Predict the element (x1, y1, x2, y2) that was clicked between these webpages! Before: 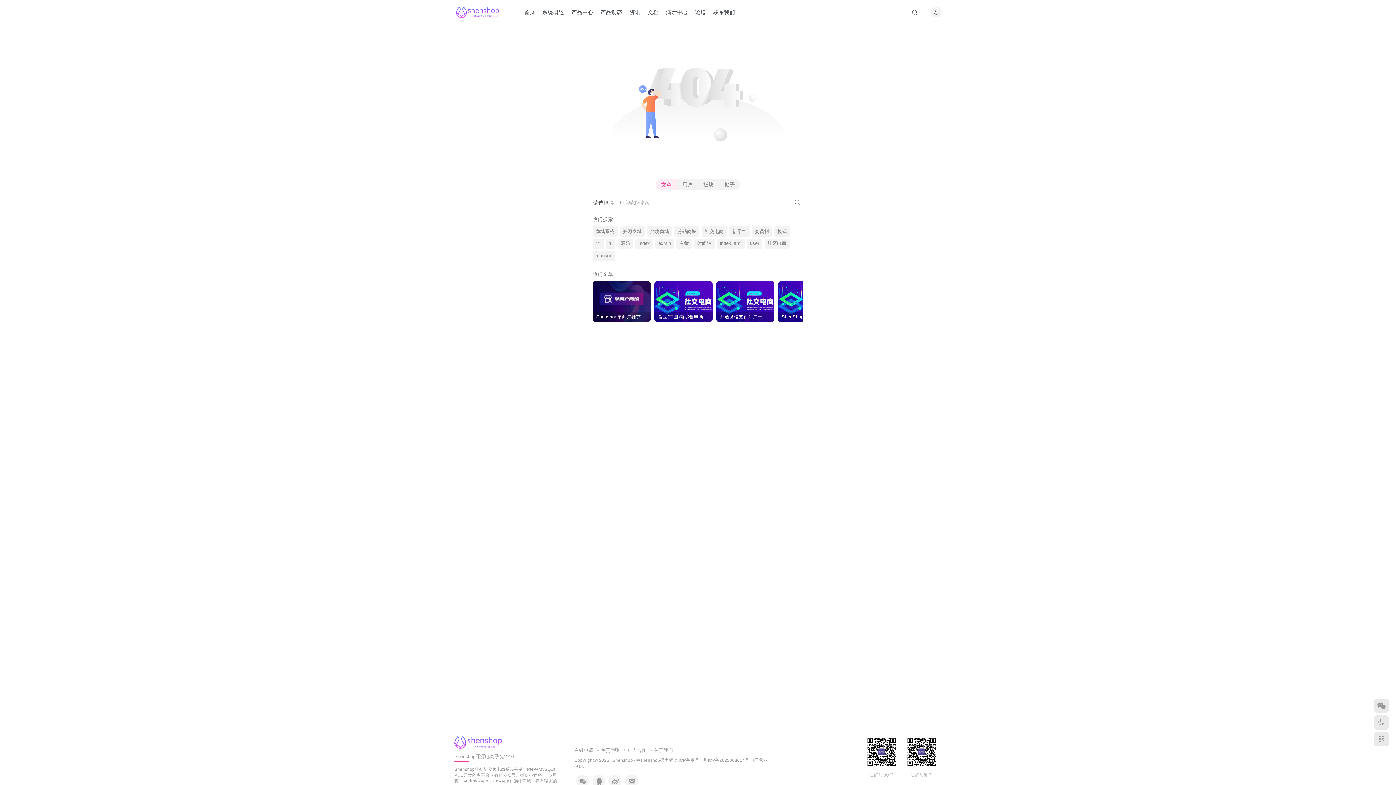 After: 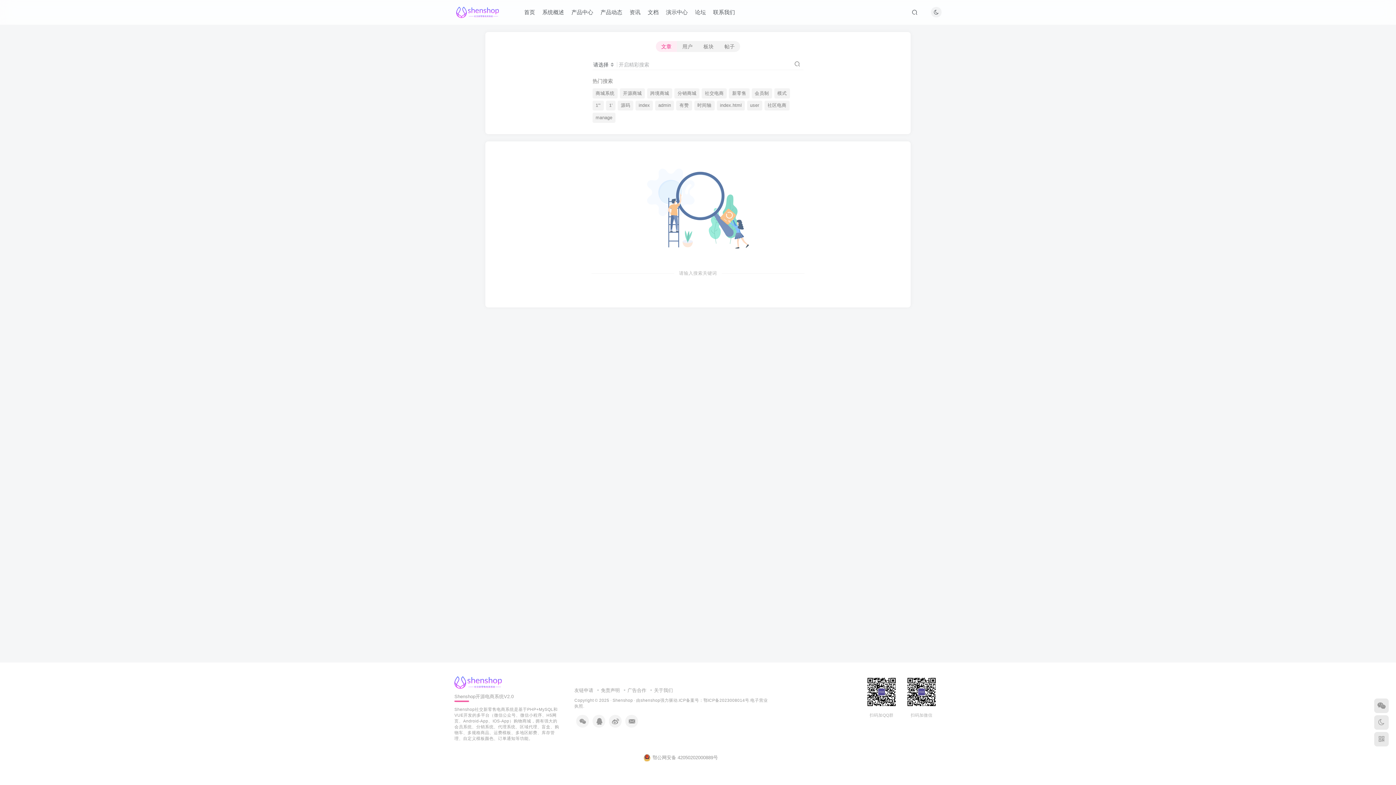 Action: bbox: (794, 198, 800, 205)